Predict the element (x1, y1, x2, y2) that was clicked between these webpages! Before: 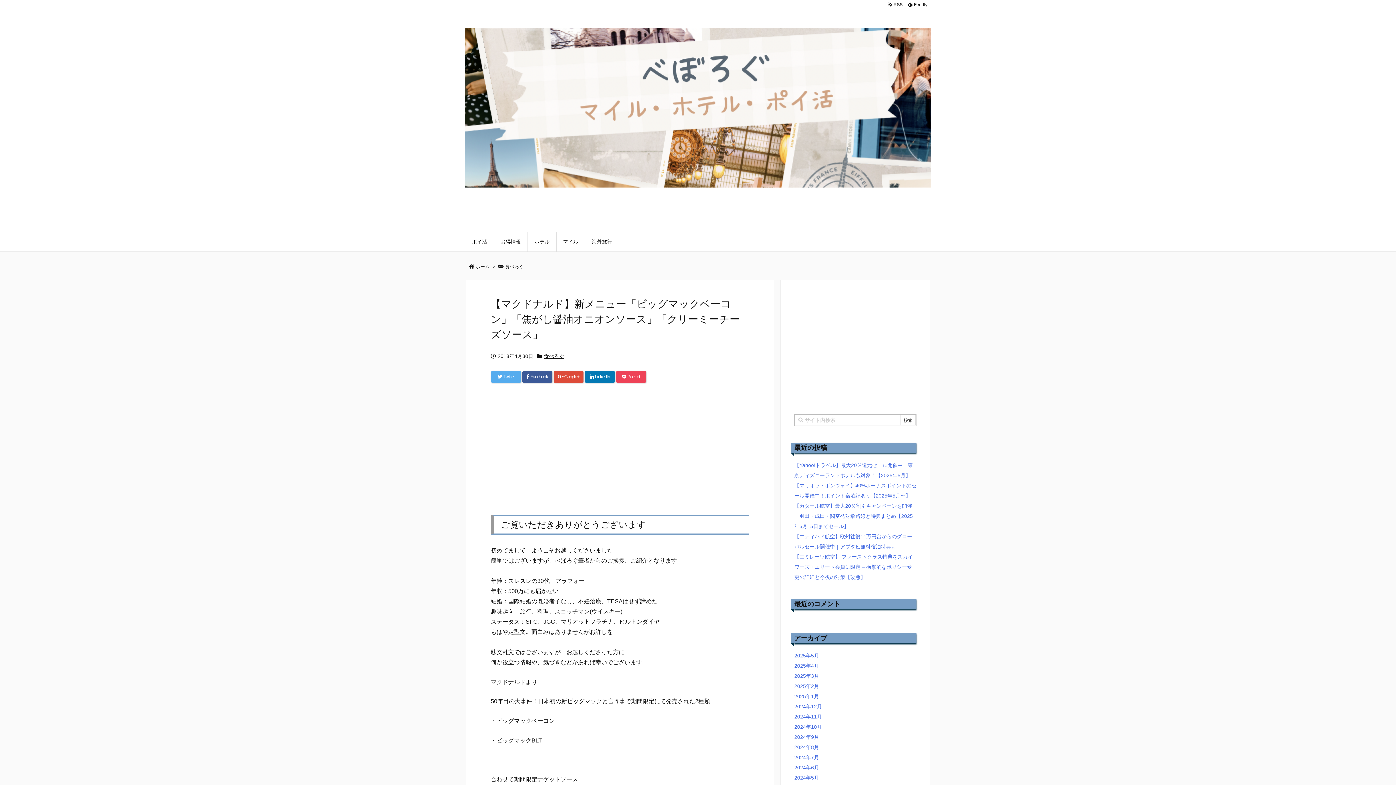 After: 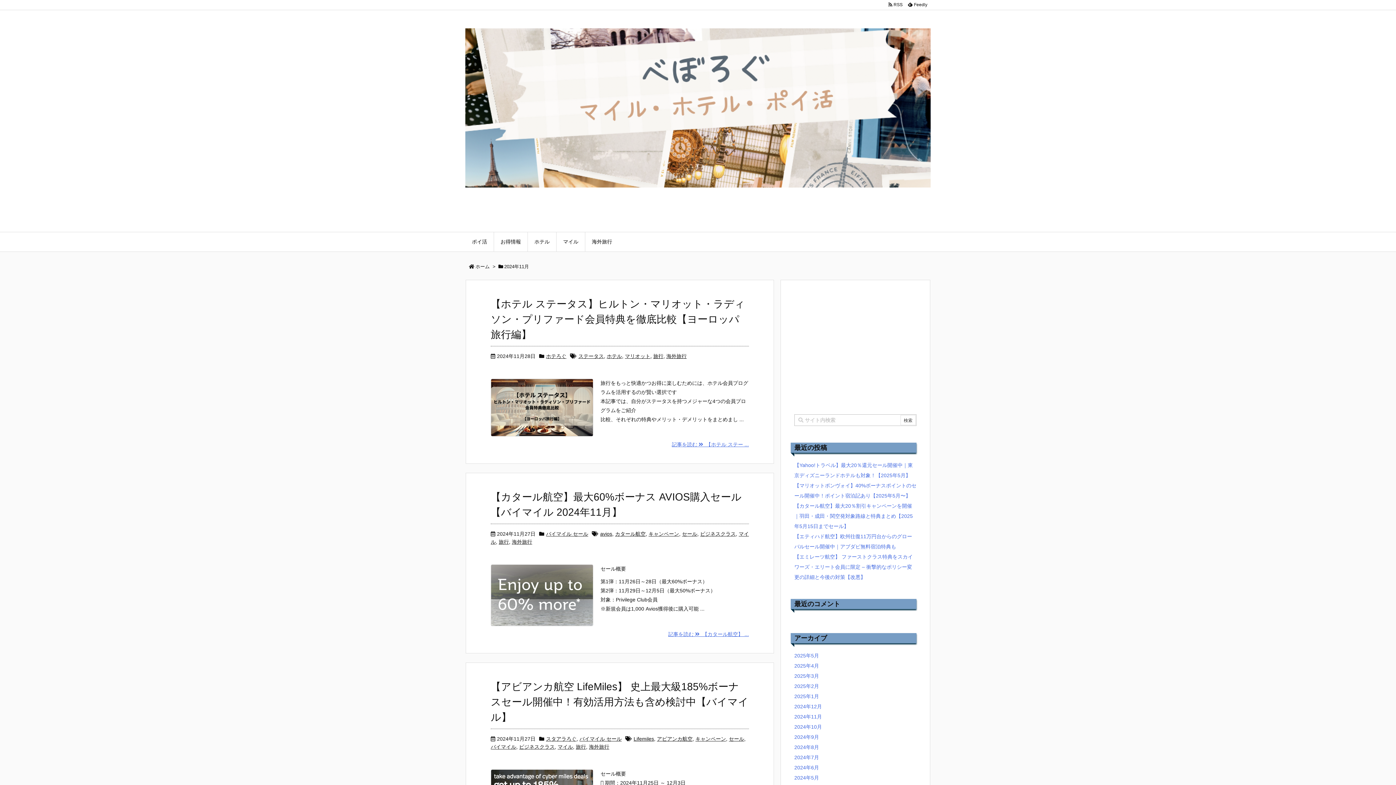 Action: bbox: (794, 714, 822, 720) label: 2024年11月